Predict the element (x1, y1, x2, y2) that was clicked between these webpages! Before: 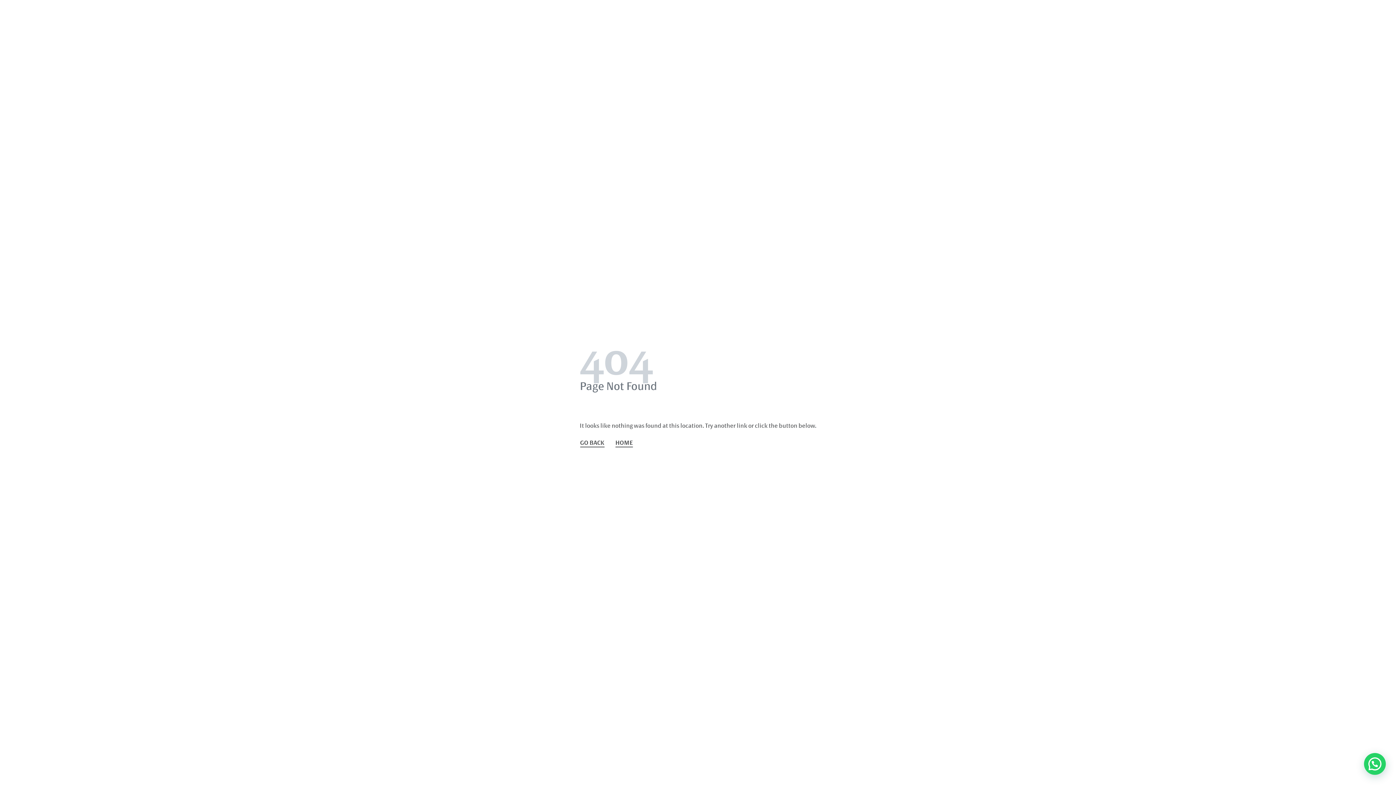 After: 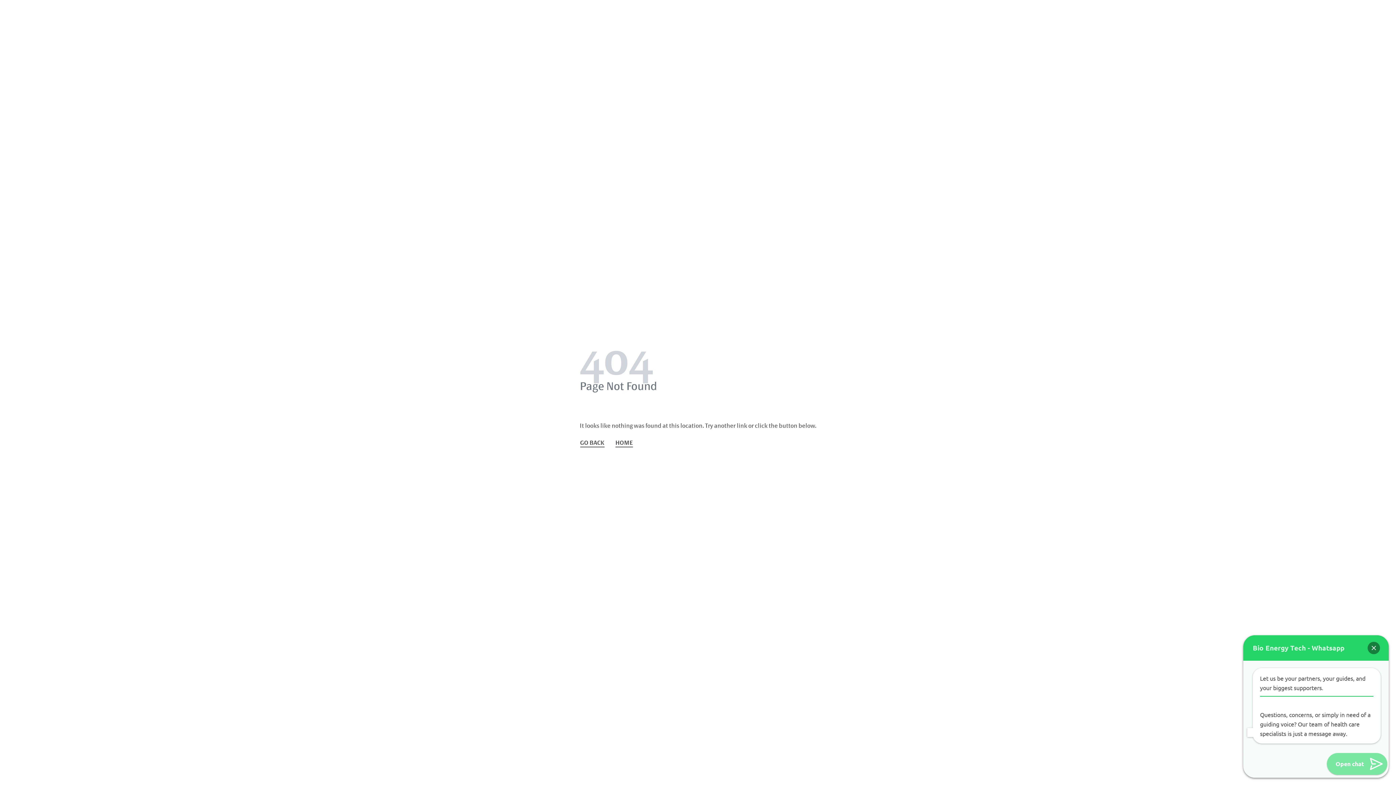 Action: bbox: (1364, 753, 1386, 775)